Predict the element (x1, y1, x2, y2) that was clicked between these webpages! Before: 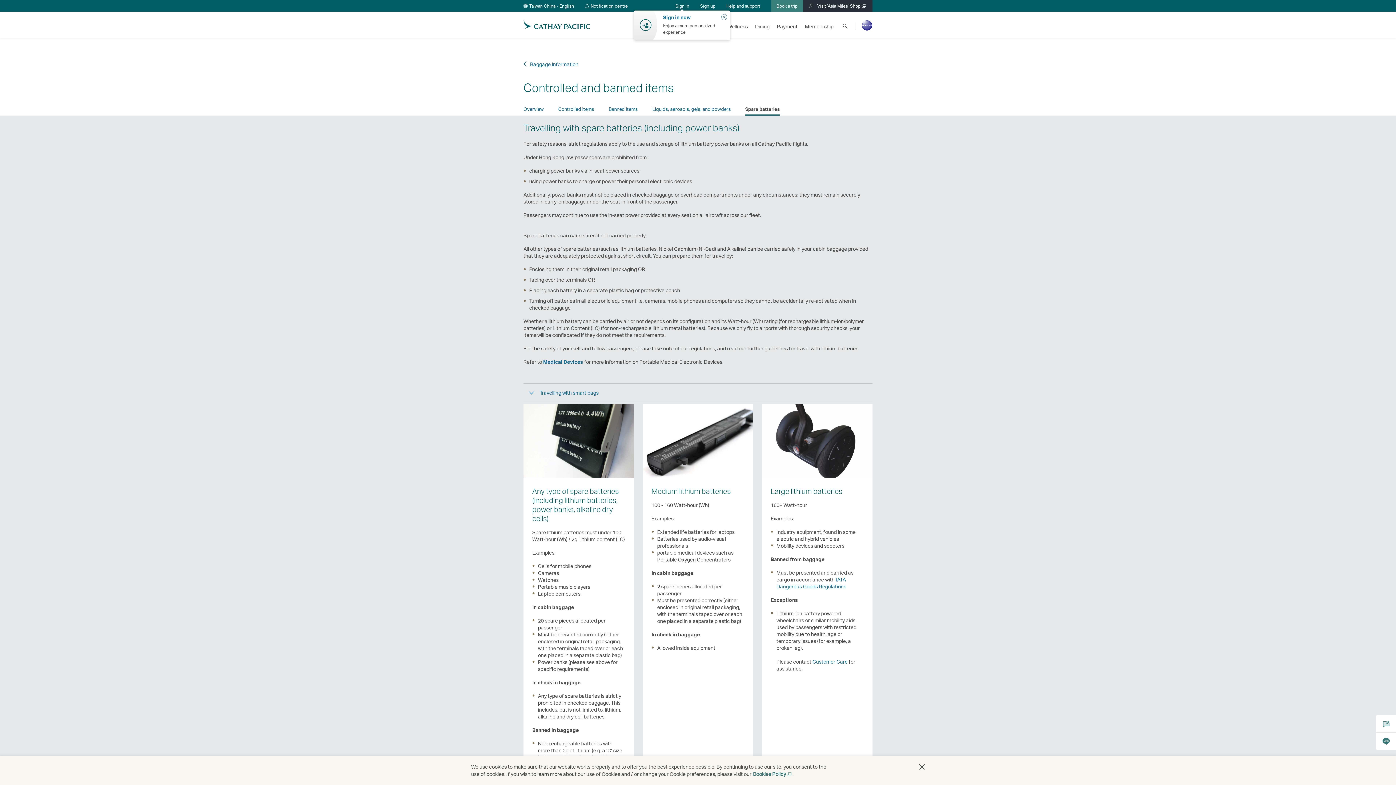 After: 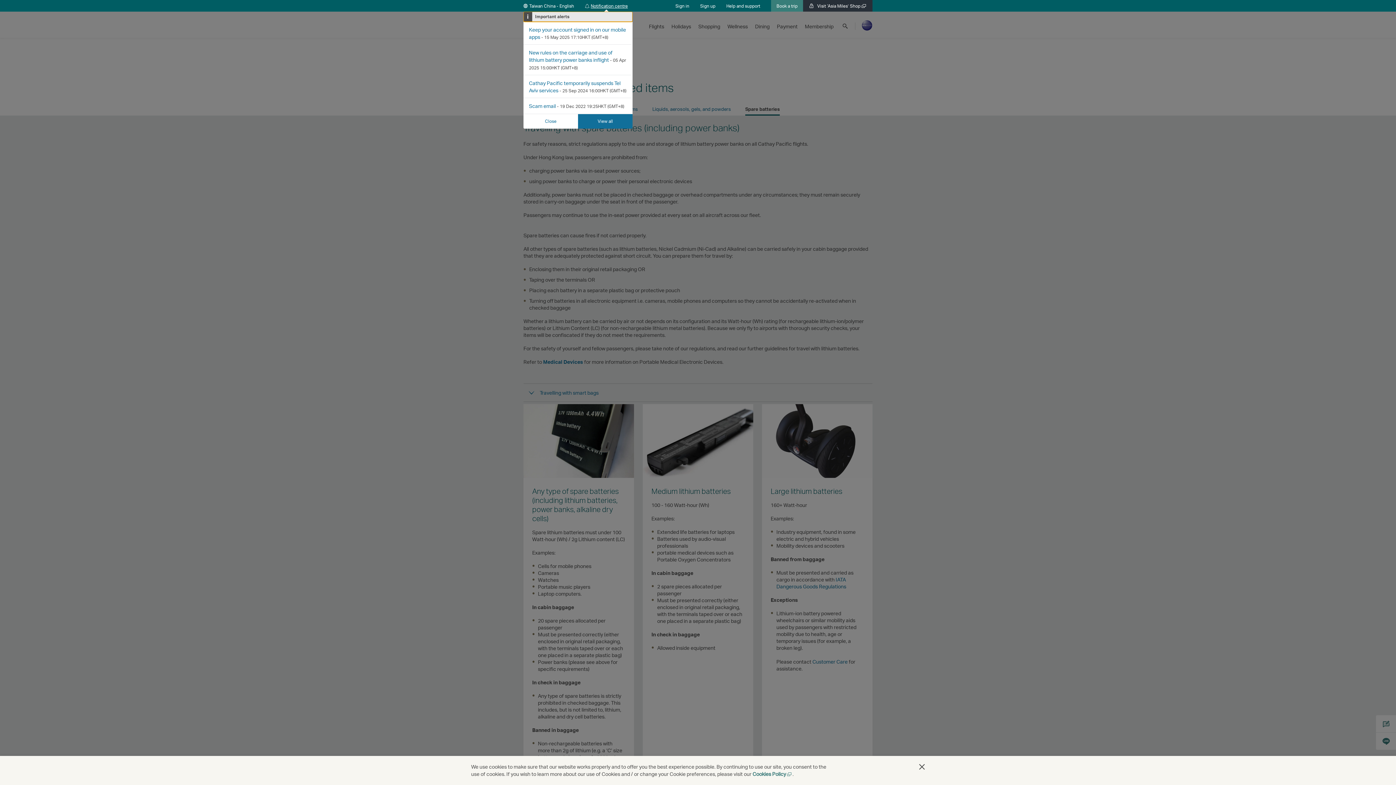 Action: bbox: (579, 0, 633, 11) label: Notification centre
Notification centre